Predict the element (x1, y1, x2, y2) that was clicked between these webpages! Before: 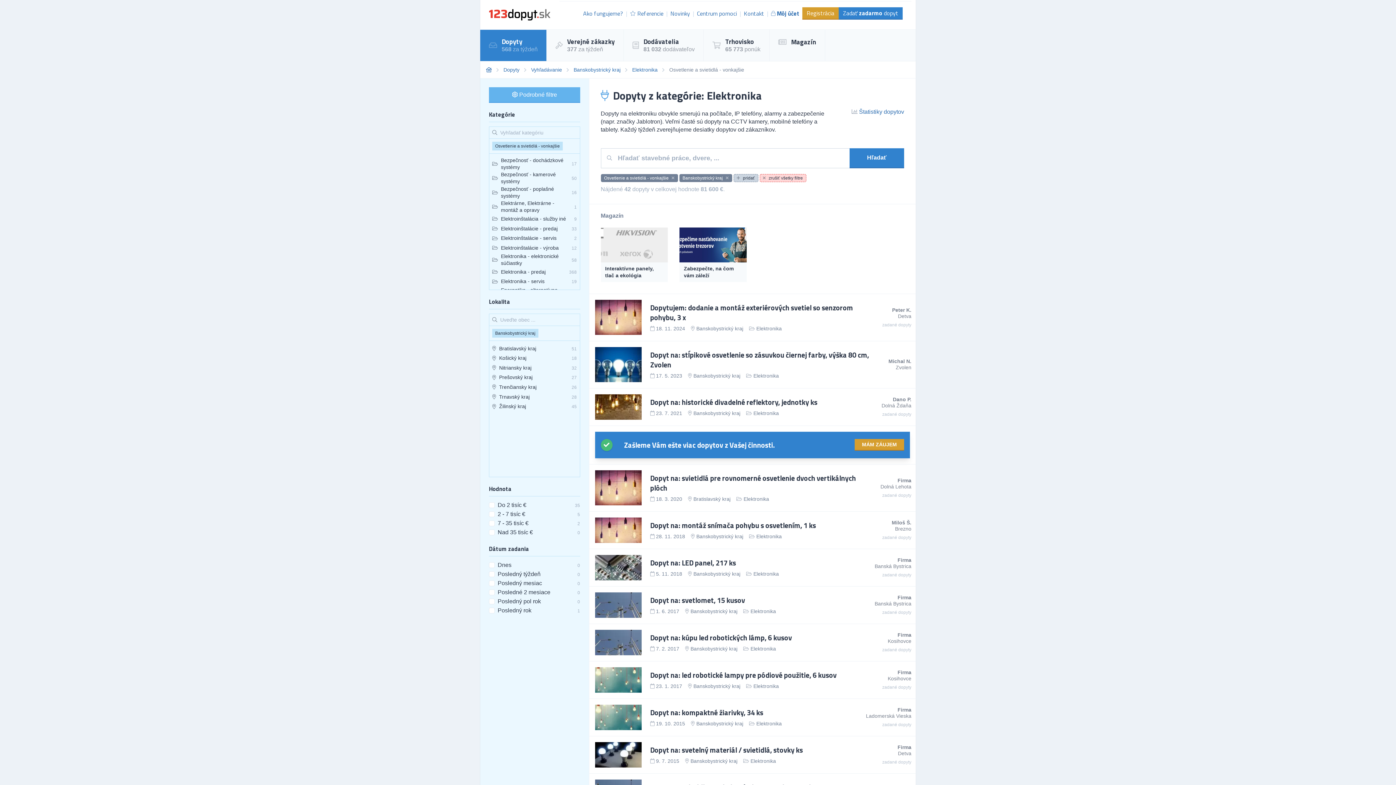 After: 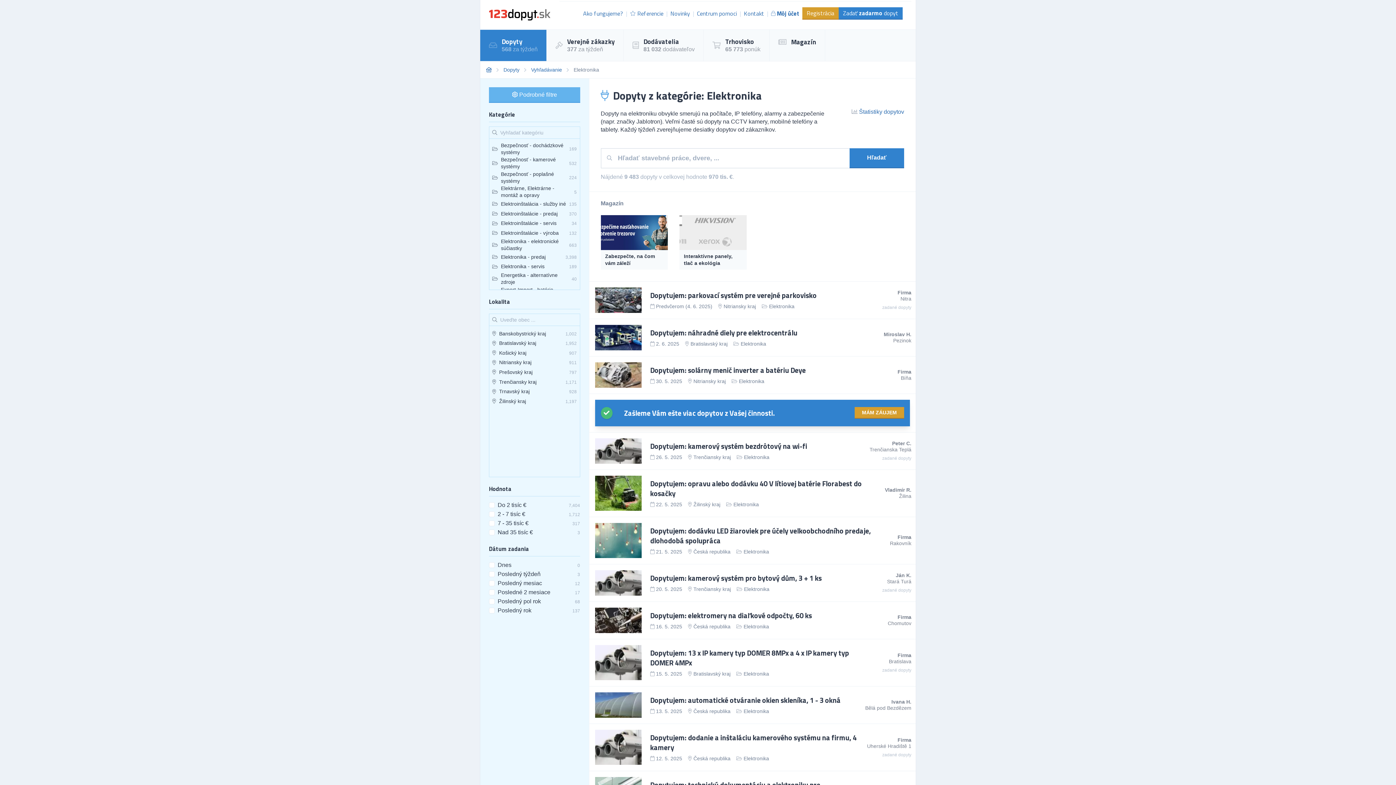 Action: bbox: (753, 372, 779, 378) label: Elektronika